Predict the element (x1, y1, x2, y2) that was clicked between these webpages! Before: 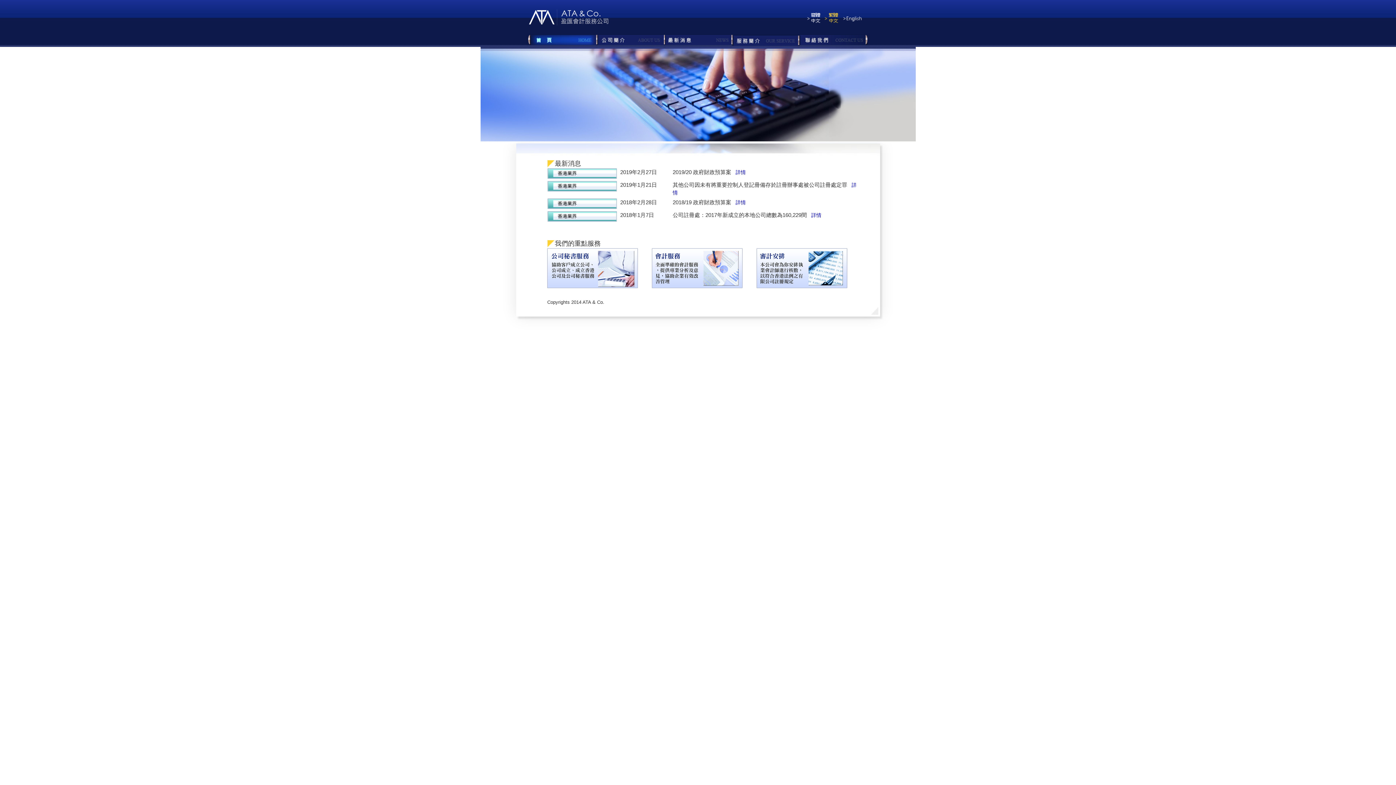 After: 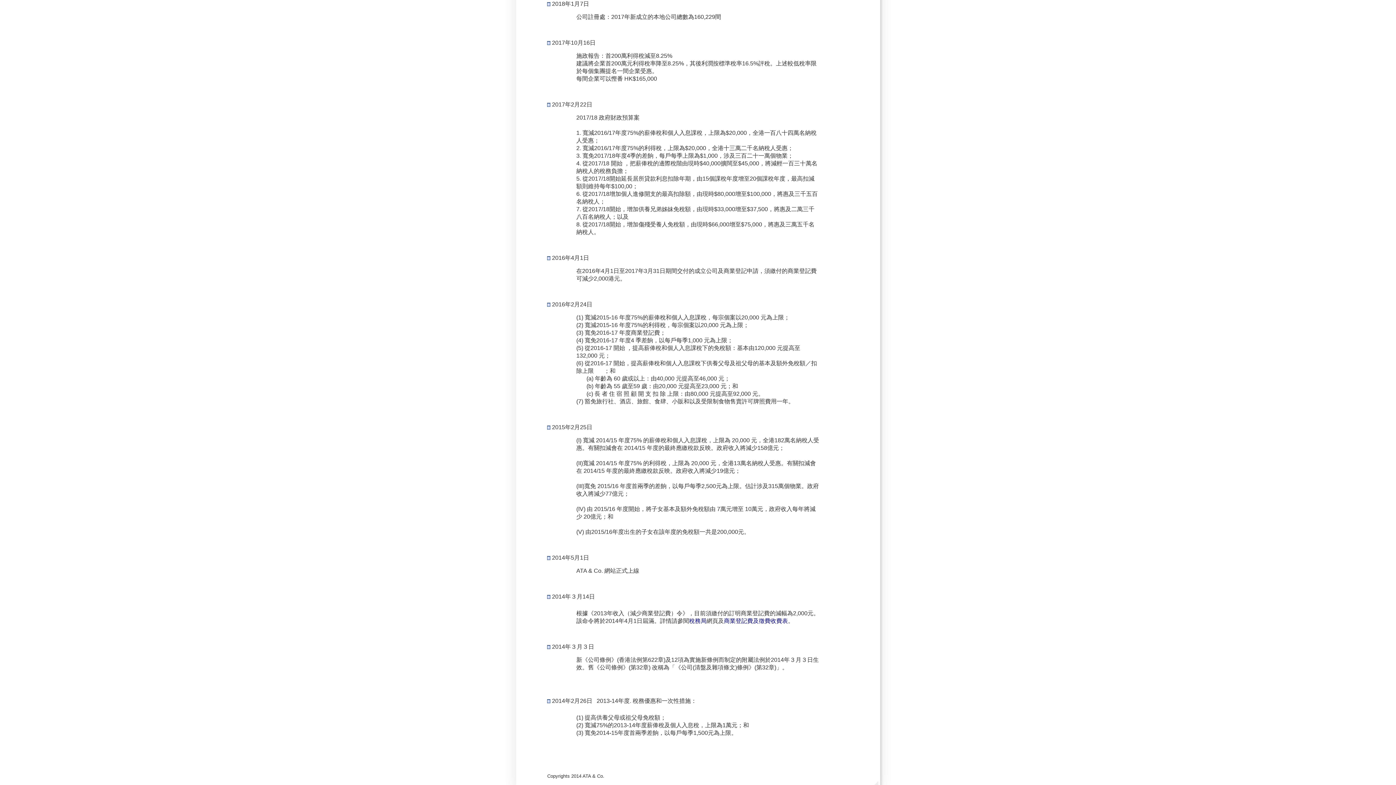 Action: bbox: (807, 212, 821, 218) label:    詳情